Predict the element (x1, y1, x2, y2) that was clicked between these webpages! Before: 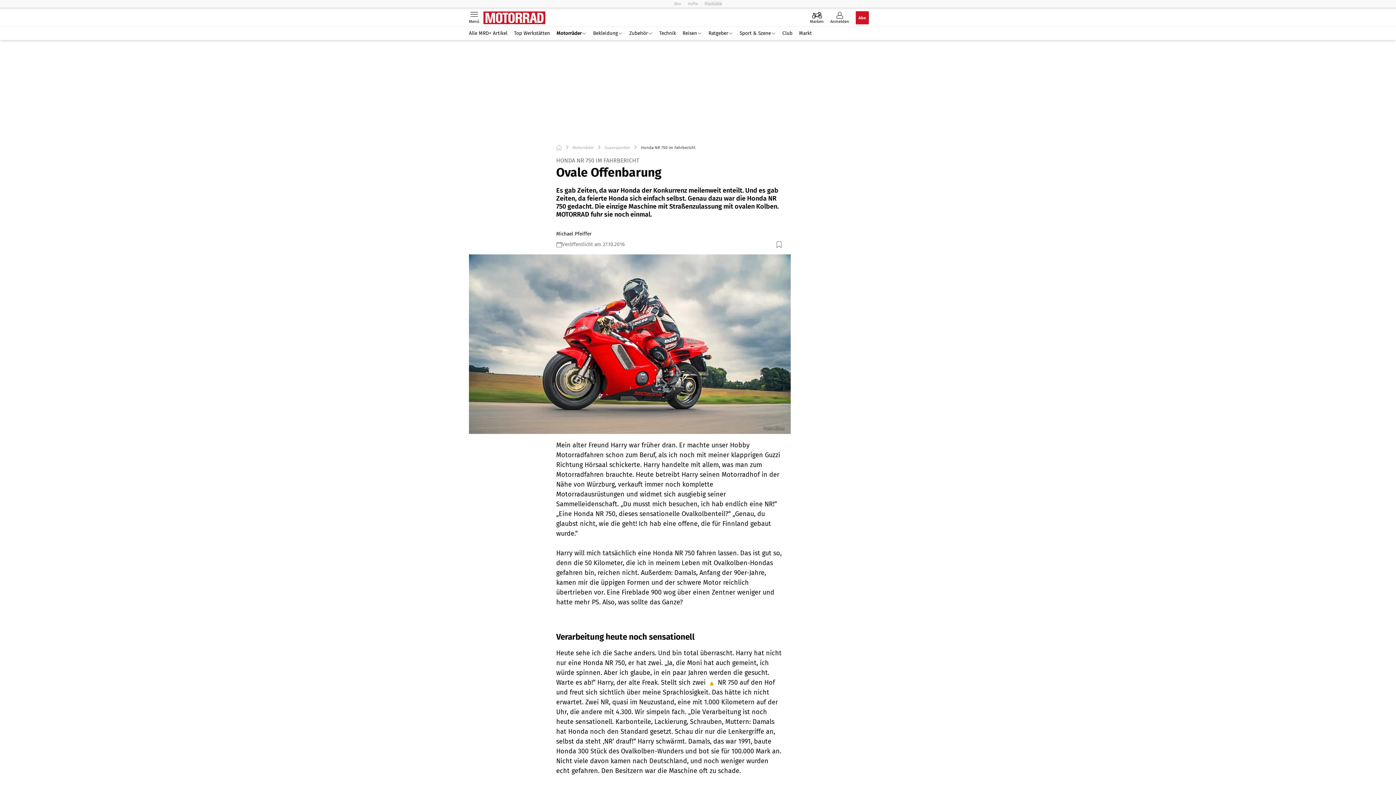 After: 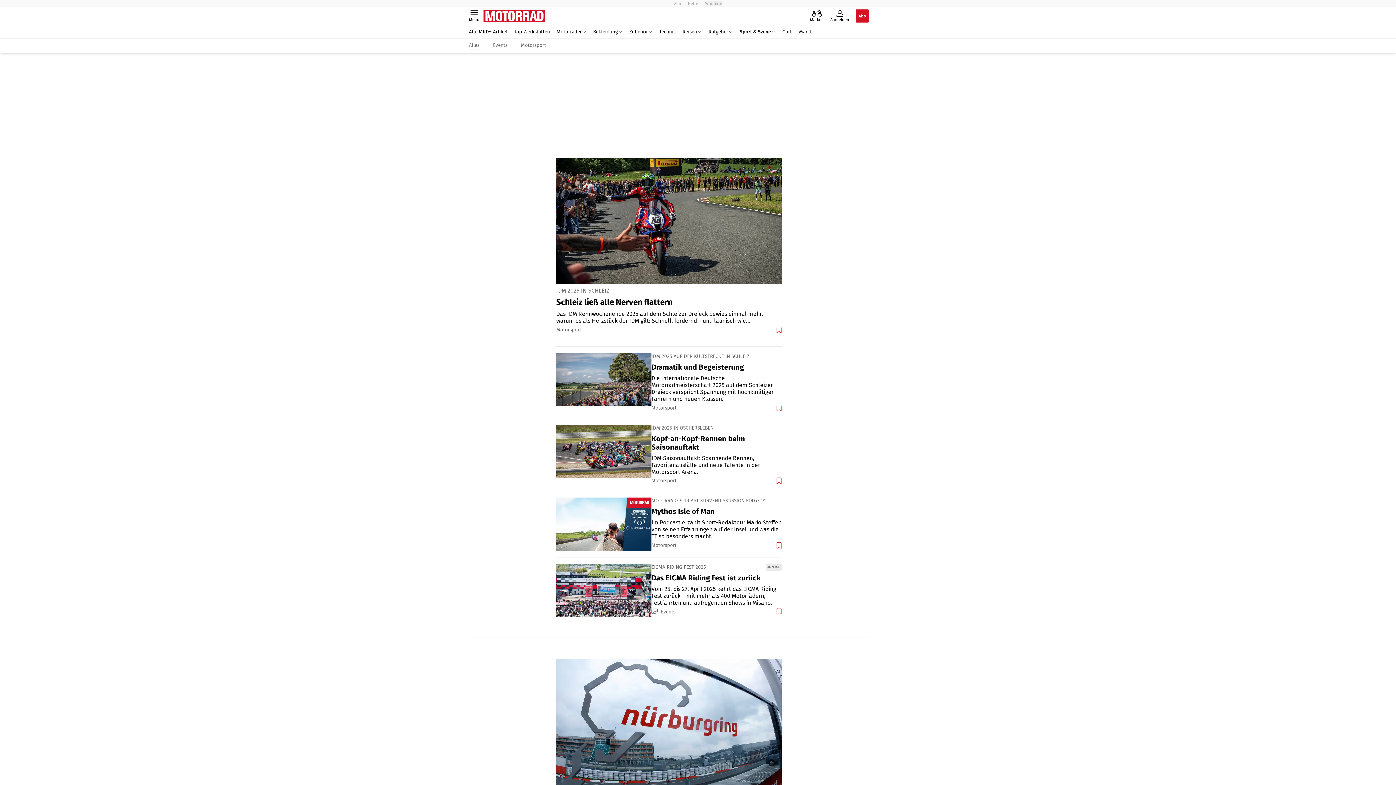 Action: bbox: (736, 30, 779, 36) label: Sport & Szene